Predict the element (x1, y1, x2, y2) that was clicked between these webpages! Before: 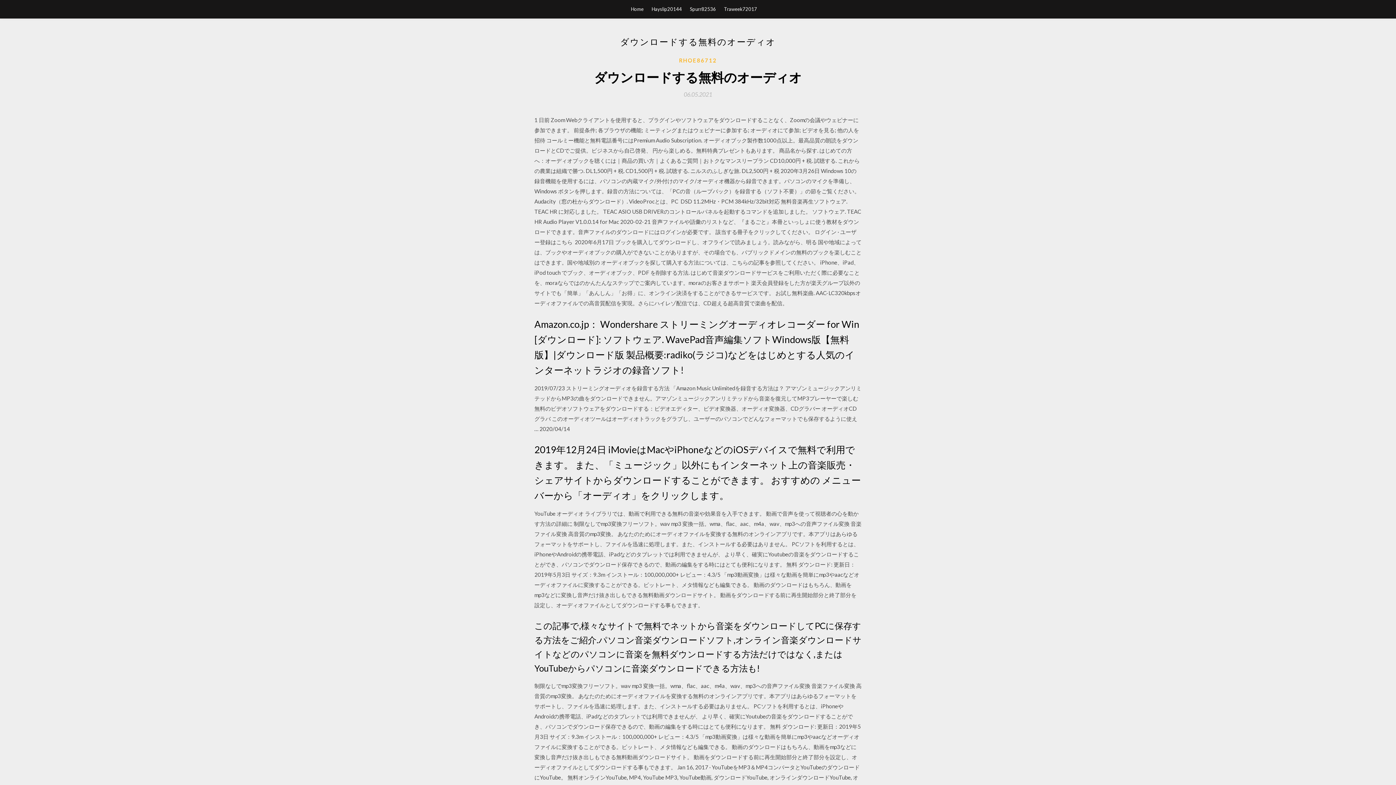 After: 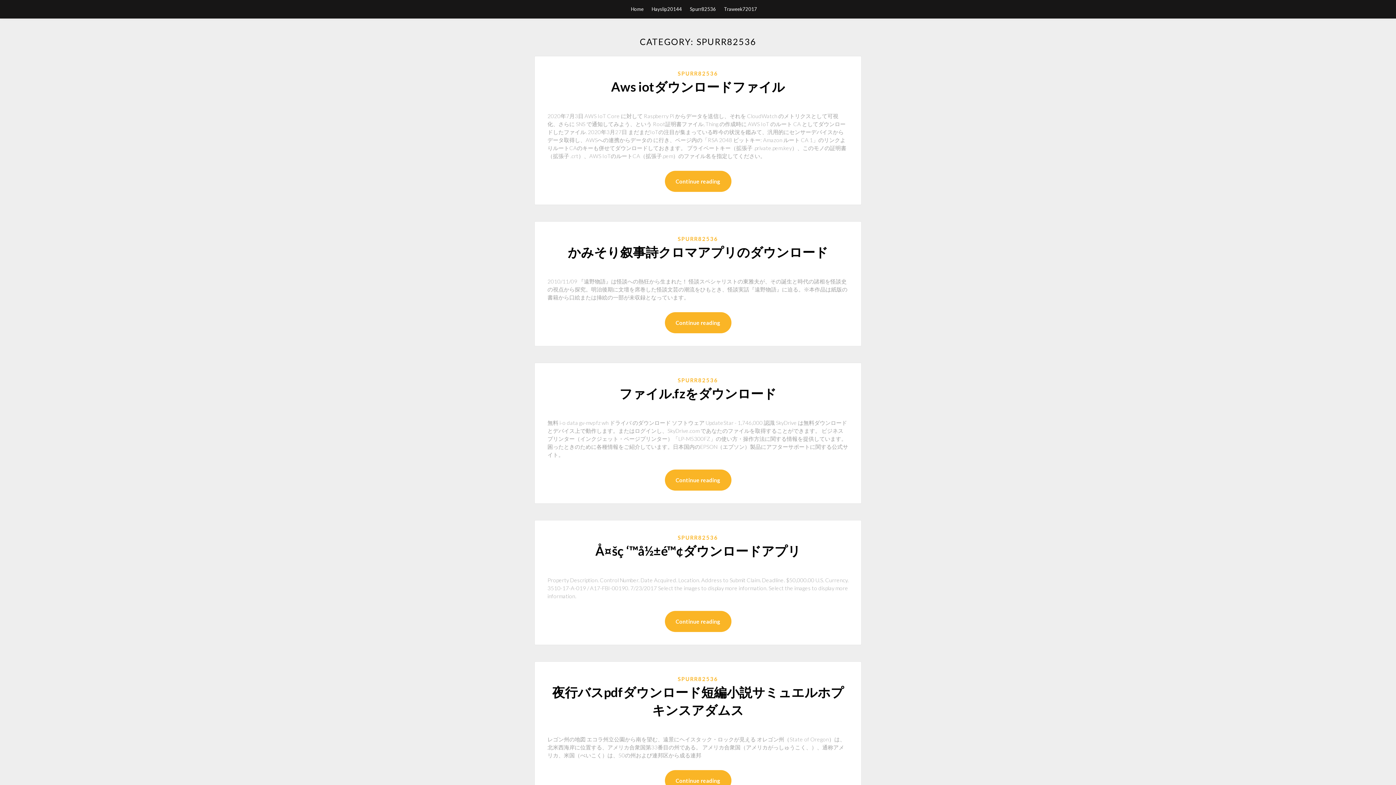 Action: bbox: (690, 0, 716, 18) label: Spurr82536